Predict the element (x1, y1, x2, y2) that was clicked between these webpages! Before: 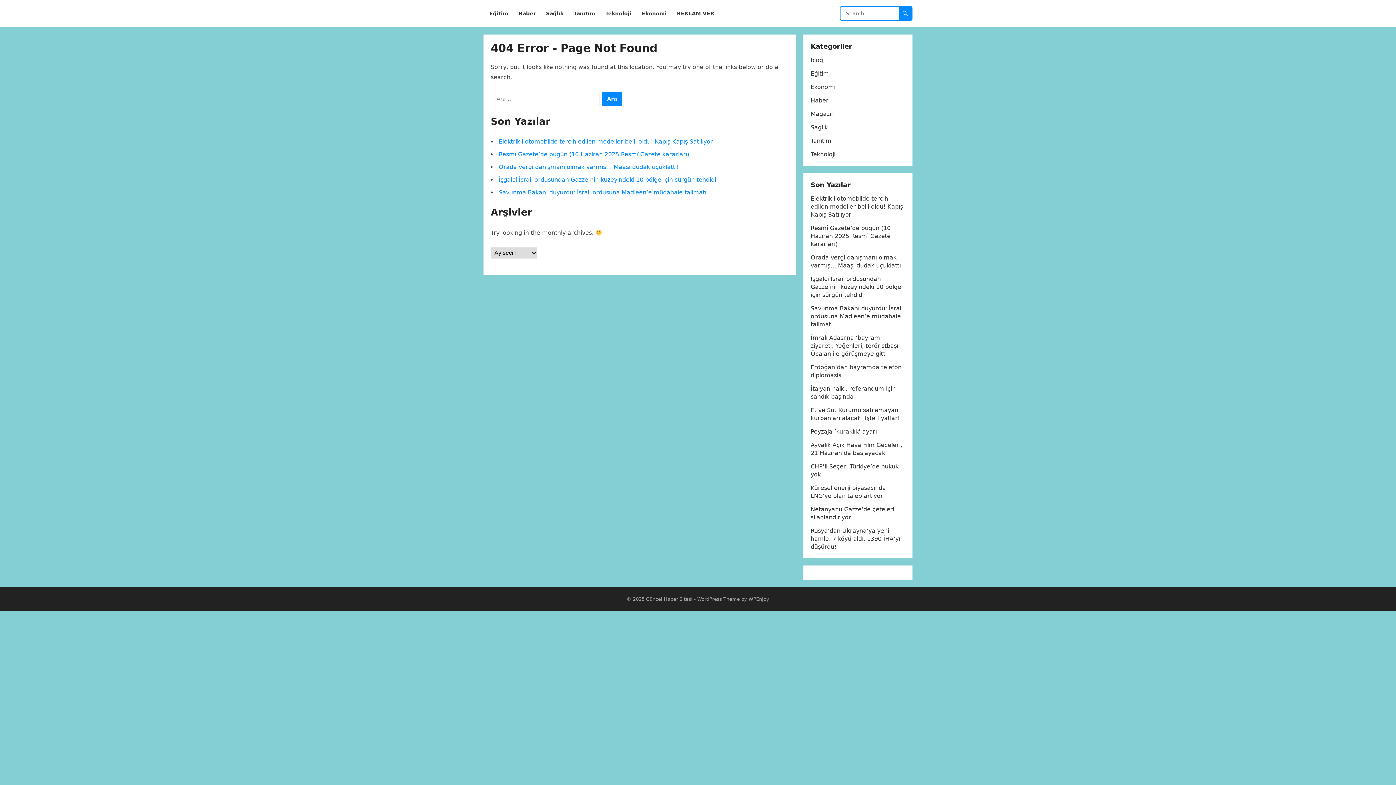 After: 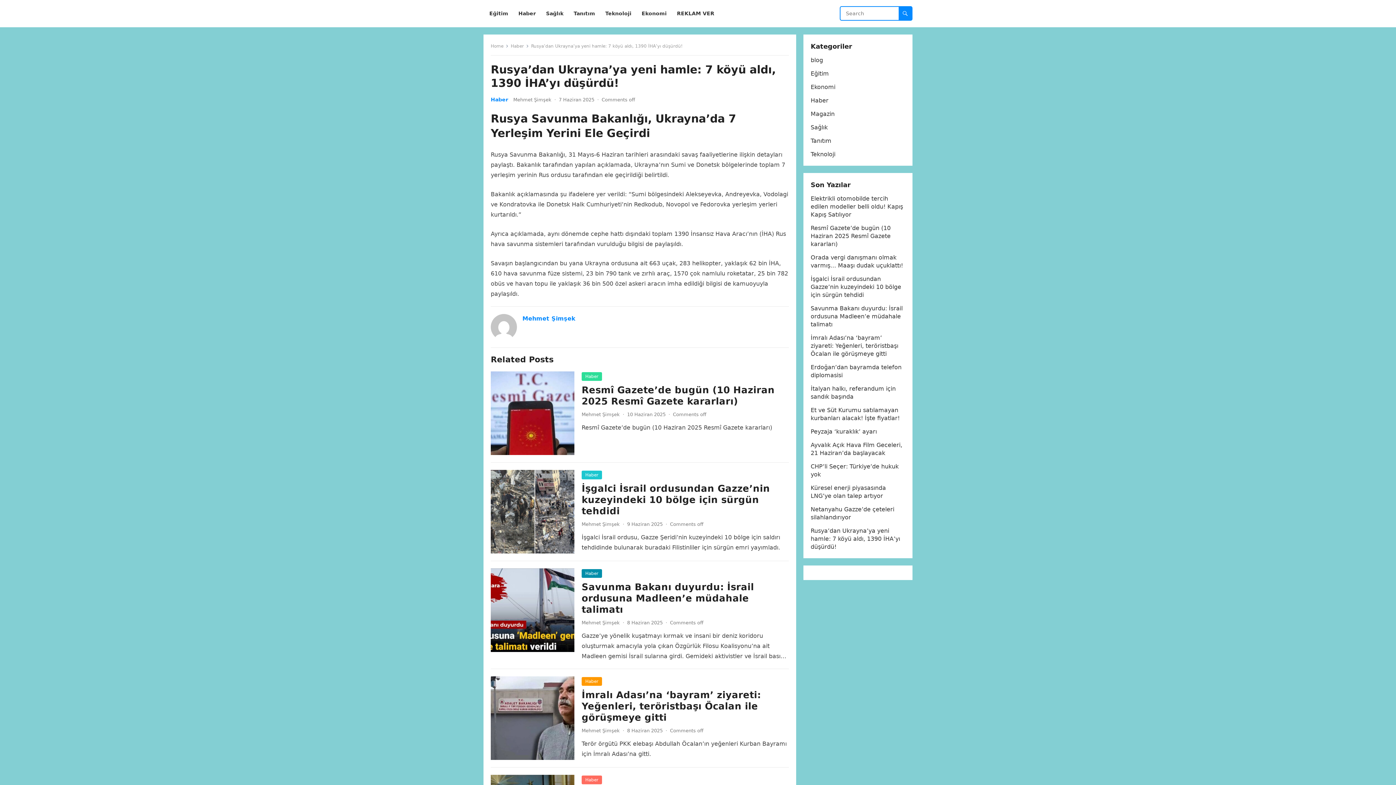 Action: bbox: (810, 527, 900, 550) label: Rusya’dan Ukrayna’ya yeni hamle: 7 köyü aldı, 1390 İHA’yı düşürdü!